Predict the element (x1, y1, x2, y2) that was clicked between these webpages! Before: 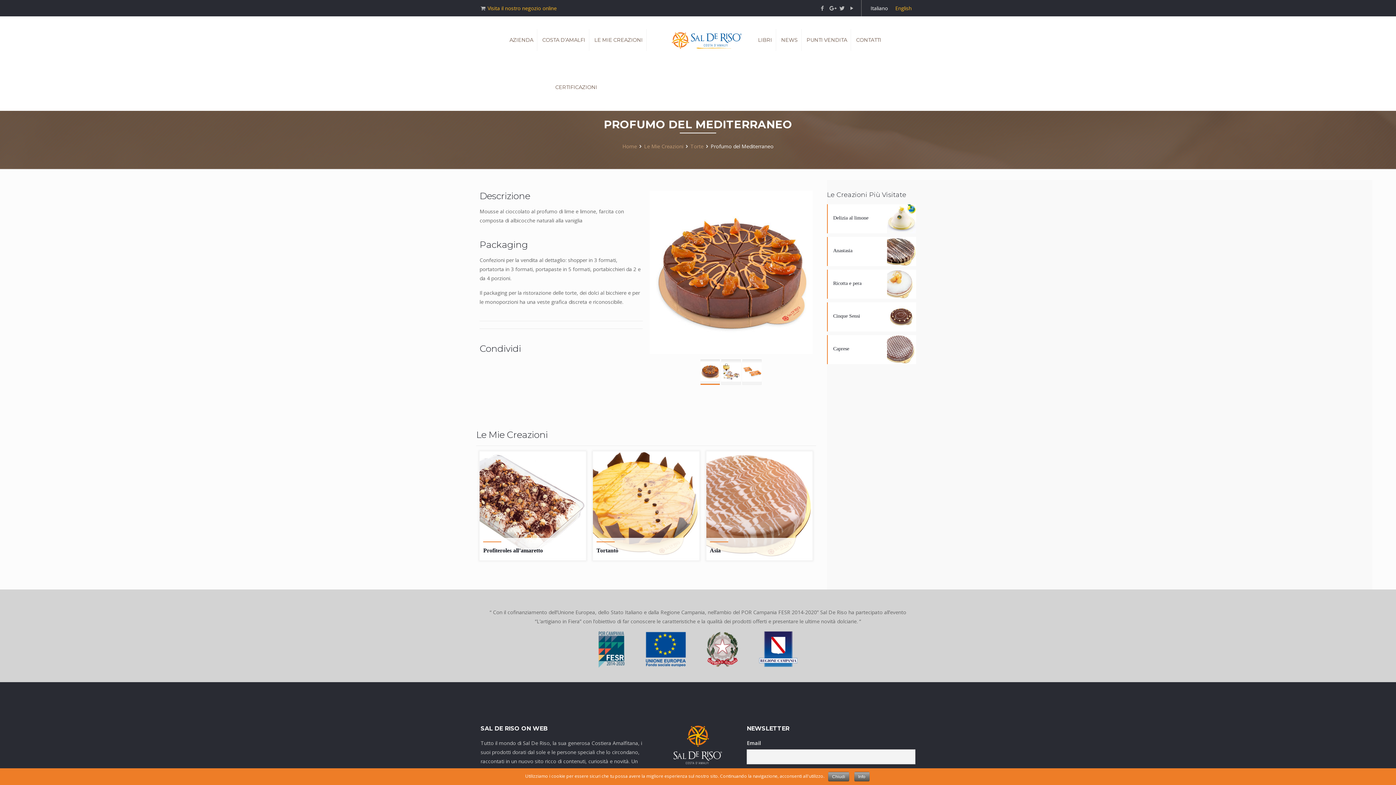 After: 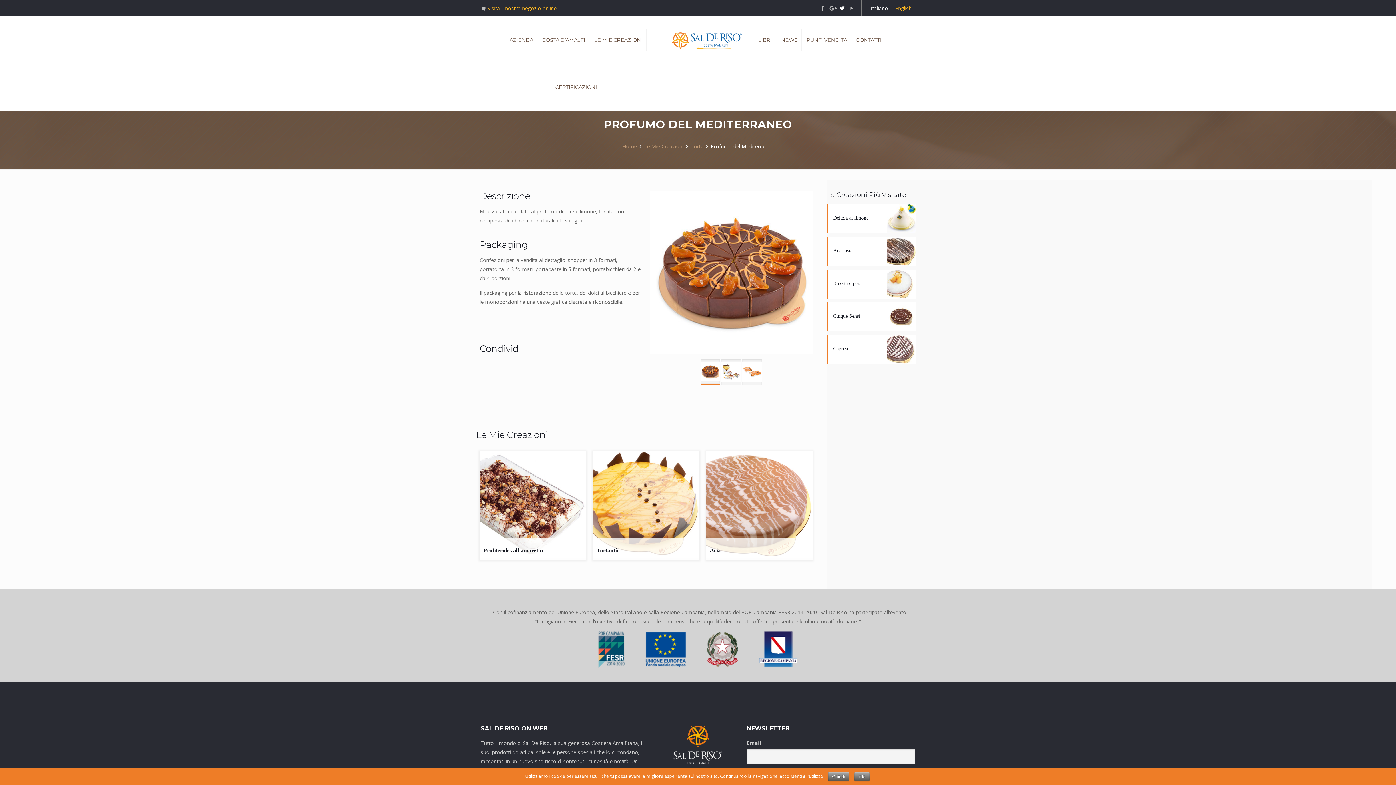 Action: bbox: (838, 4, 846, 11)